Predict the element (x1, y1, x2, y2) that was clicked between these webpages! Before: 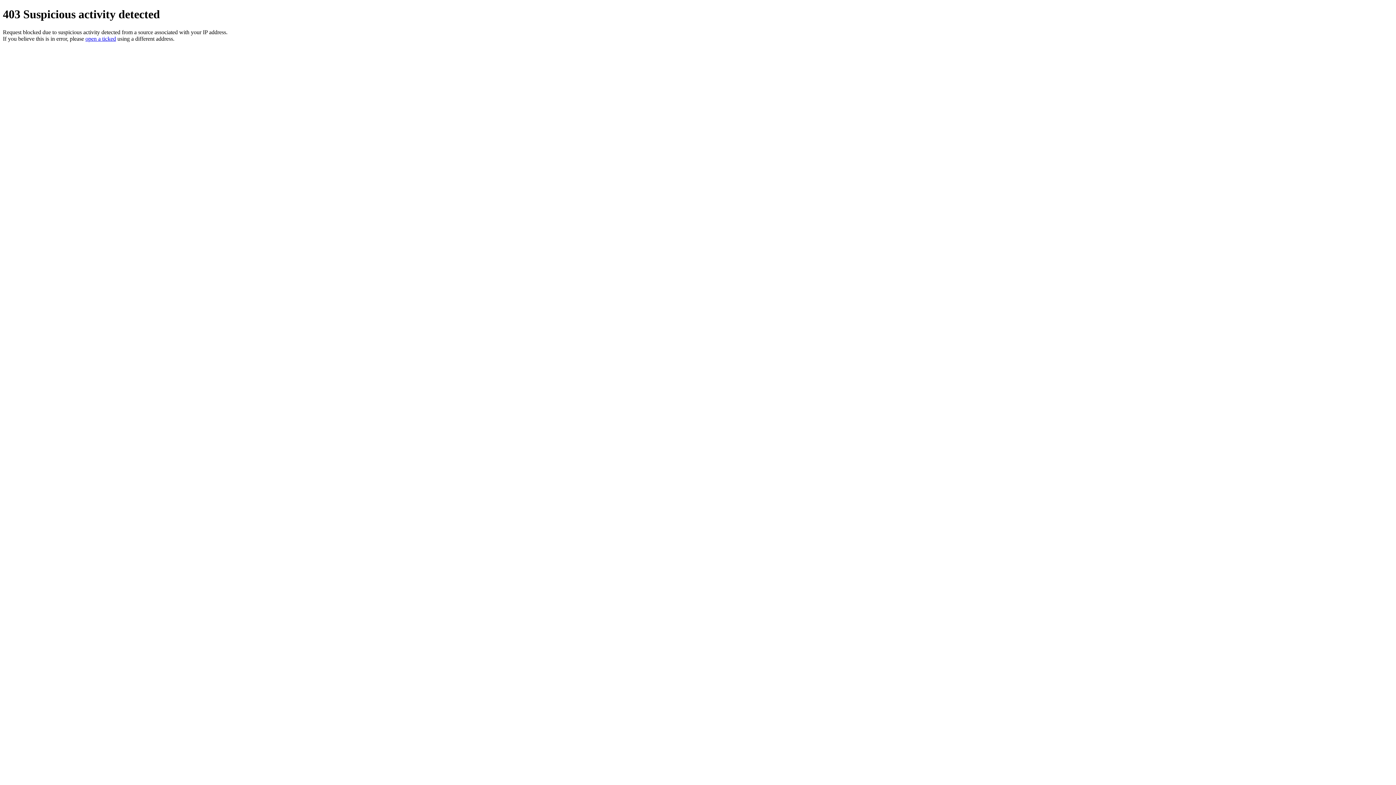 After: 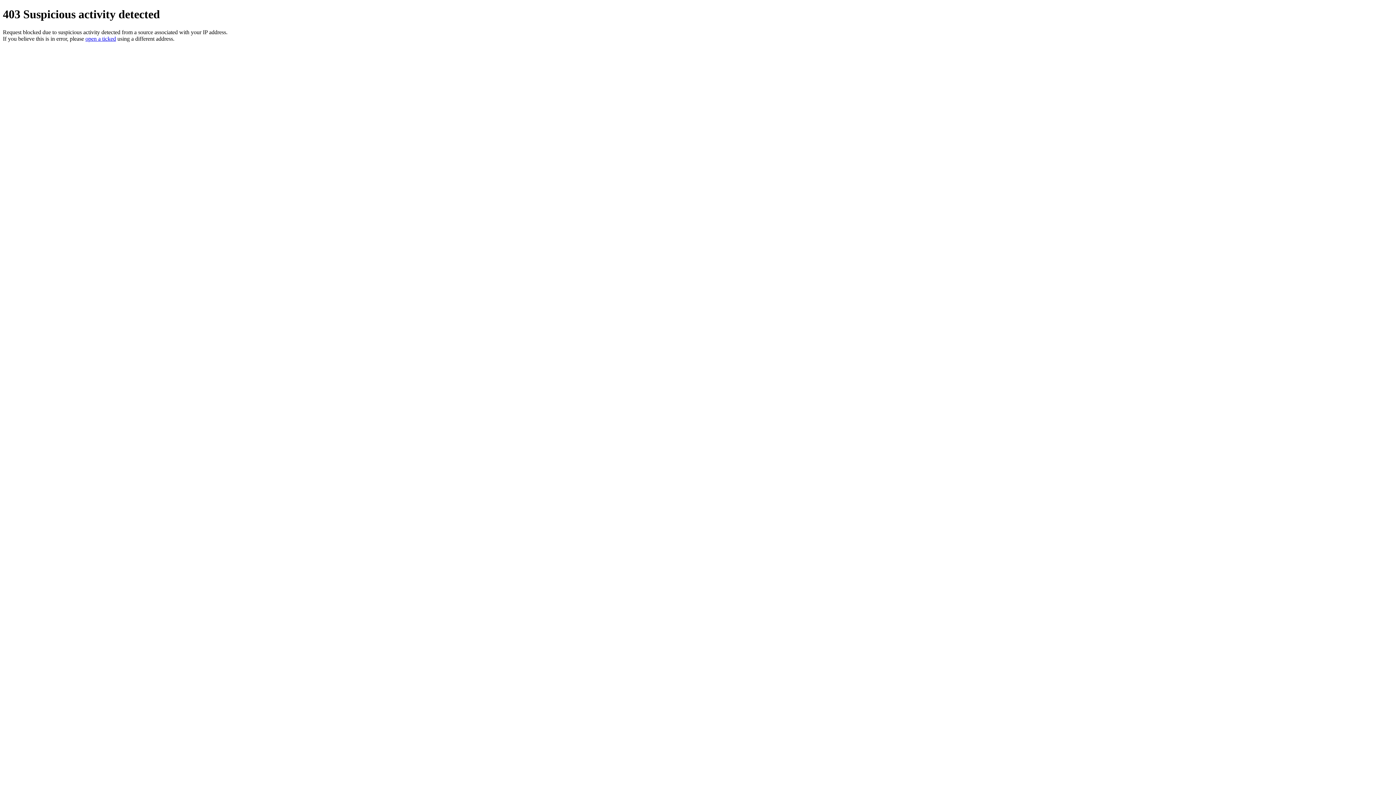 Action: label: open a ticked bbox: (85, 35, 116, 41)